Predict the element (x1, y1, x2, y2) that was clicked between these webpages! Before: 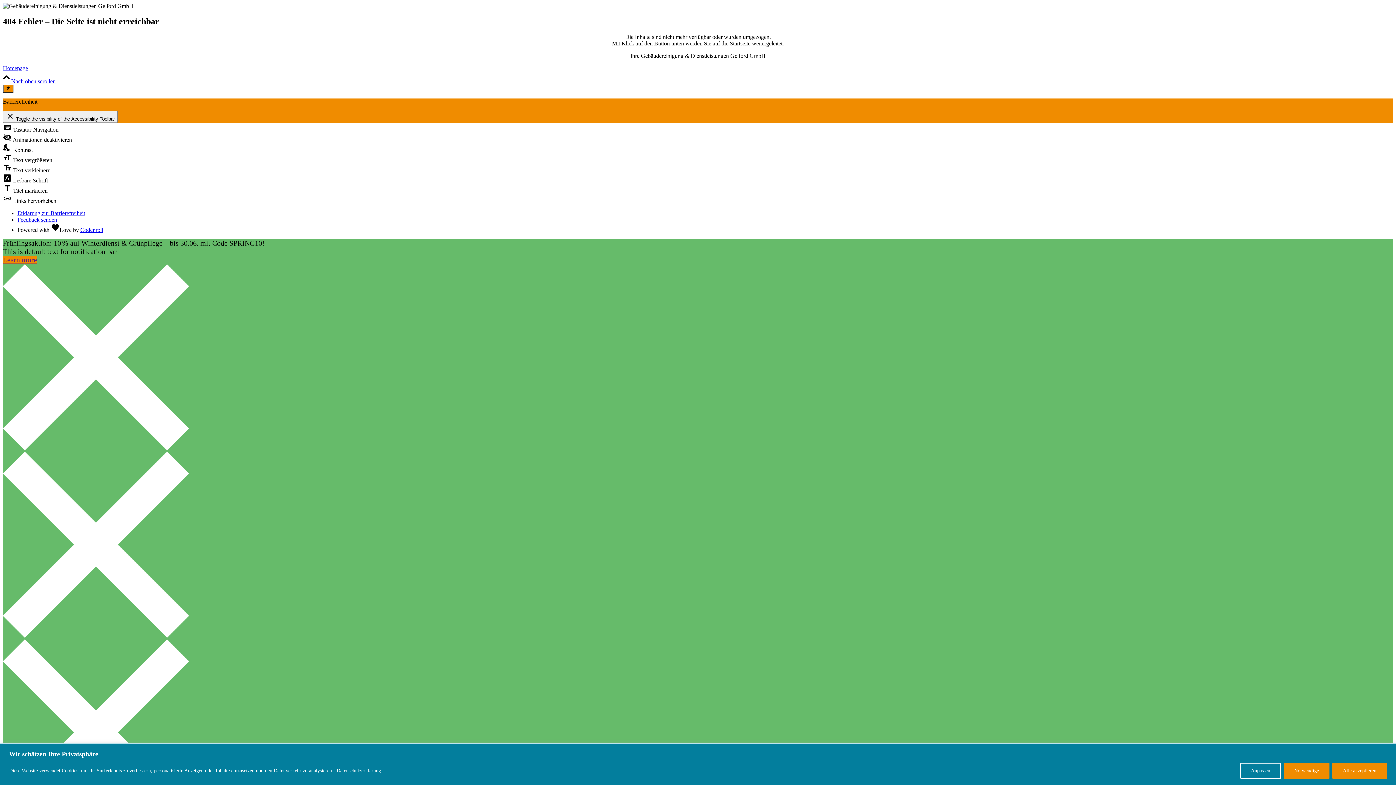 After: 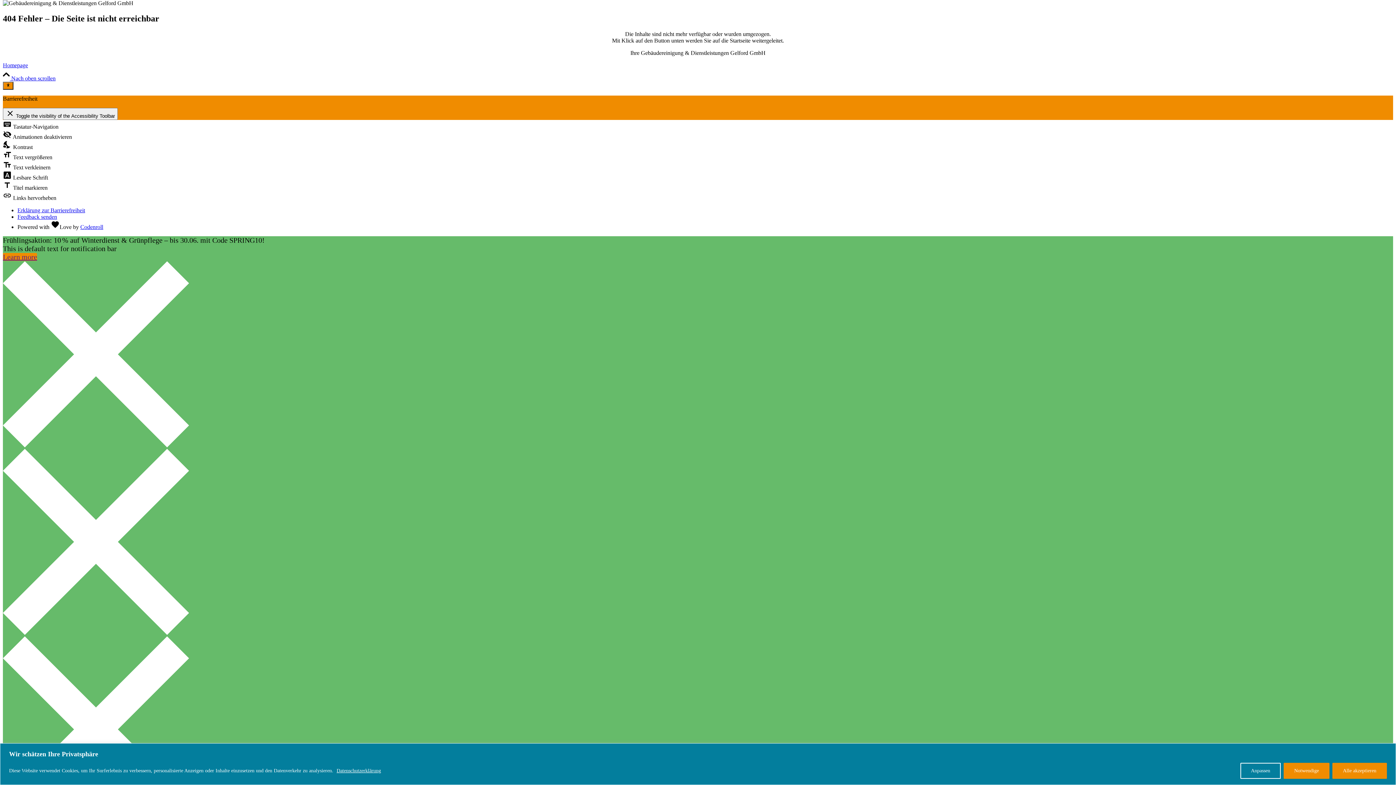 Action: bbox: (2, 78, 55, 84) label:  Nach oben scrollen